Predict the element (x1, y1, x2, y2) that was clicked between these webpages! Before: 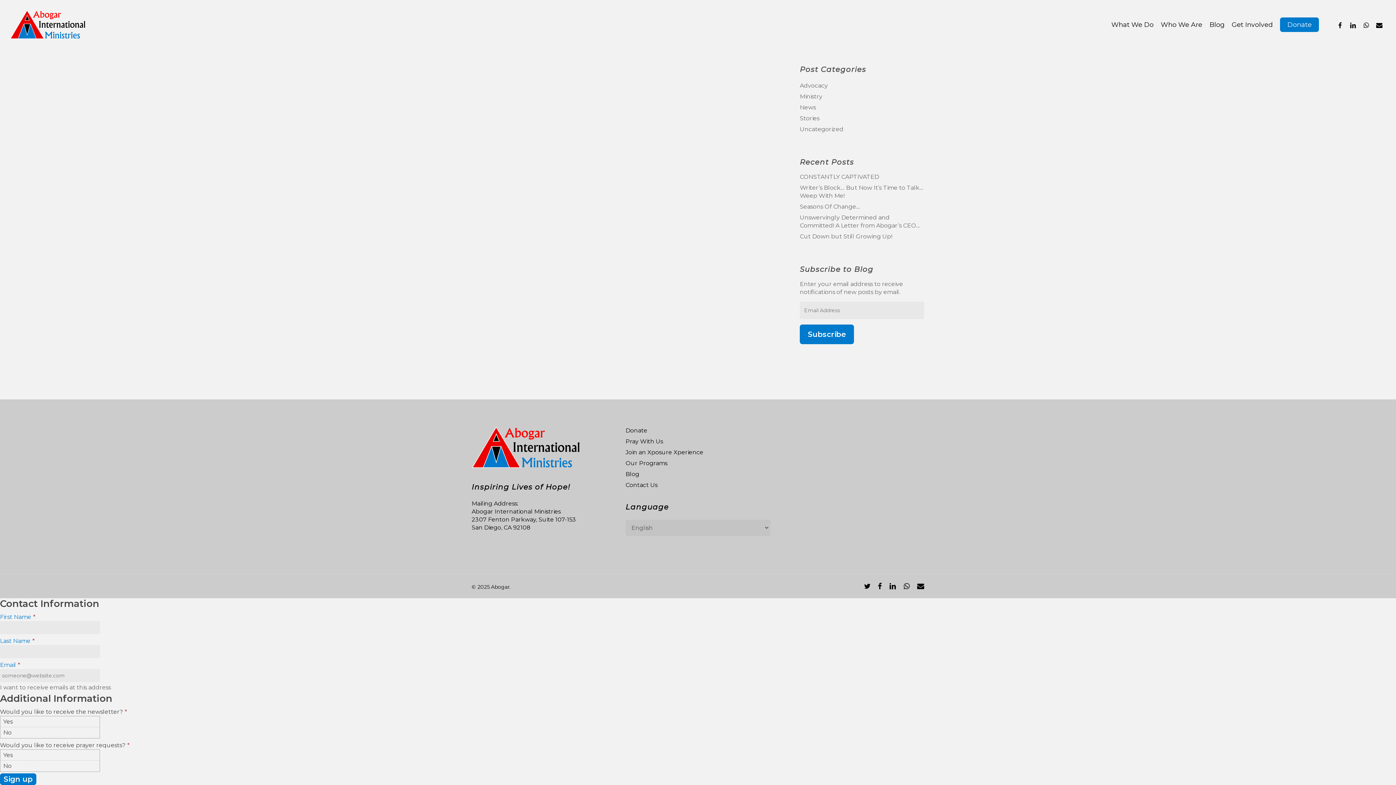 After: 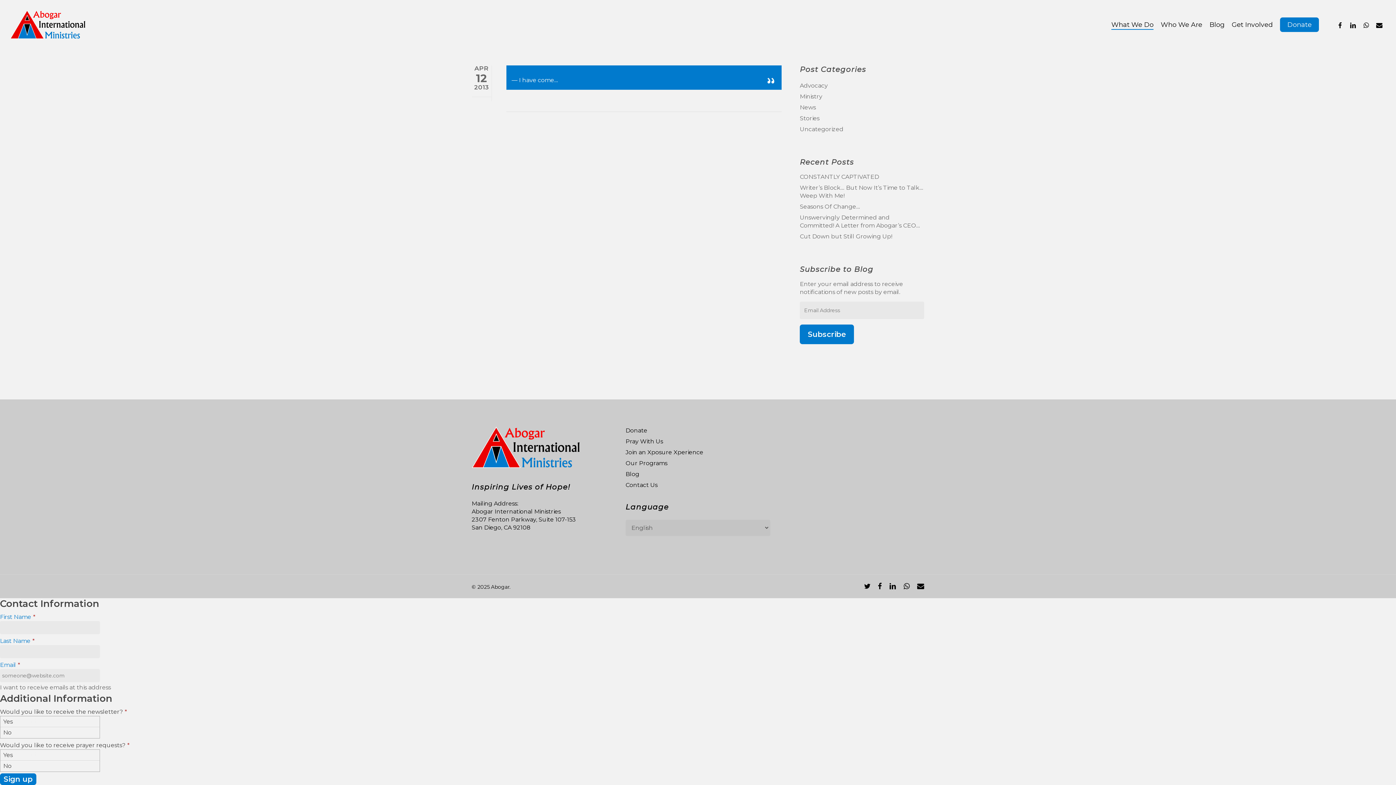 Action: bbox: (1111, 21, 1153, 28) label: What We Do